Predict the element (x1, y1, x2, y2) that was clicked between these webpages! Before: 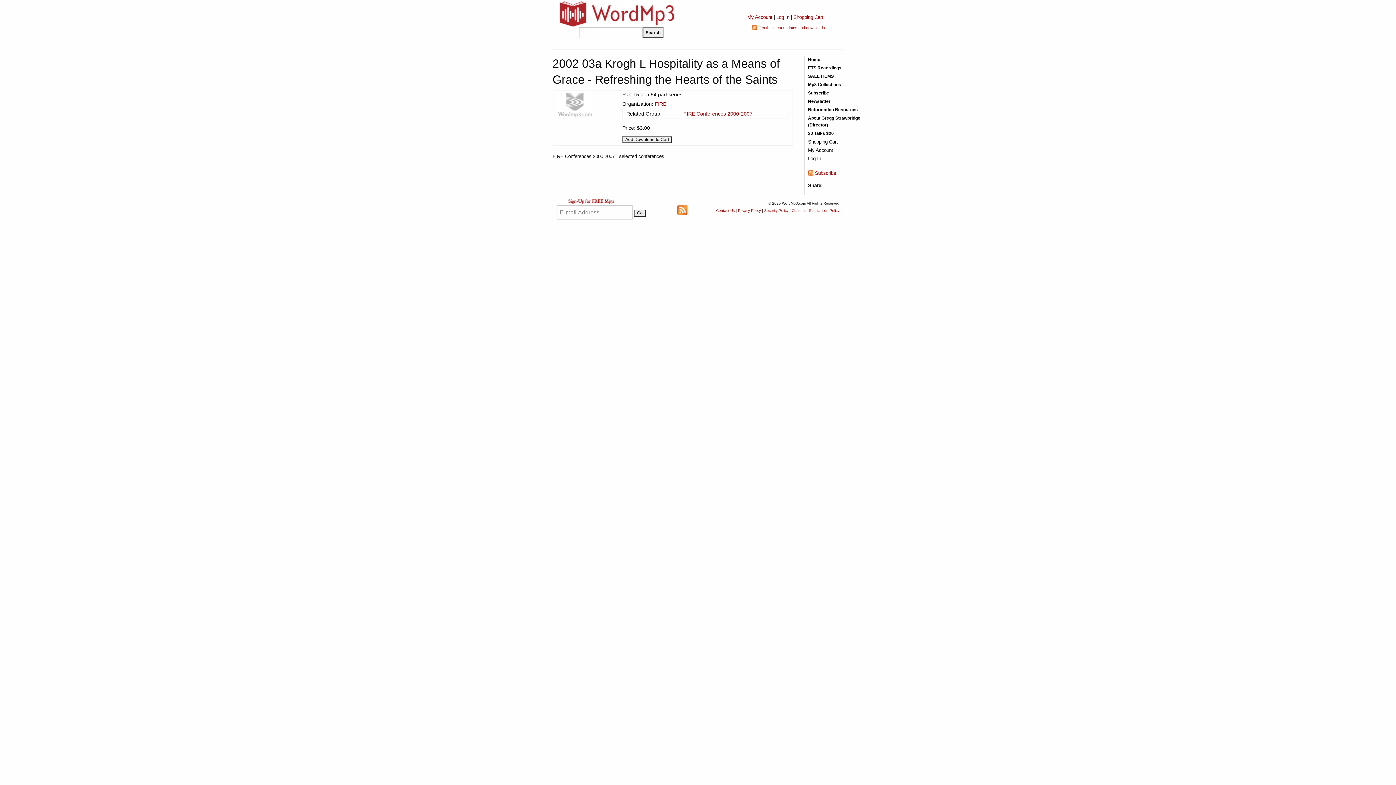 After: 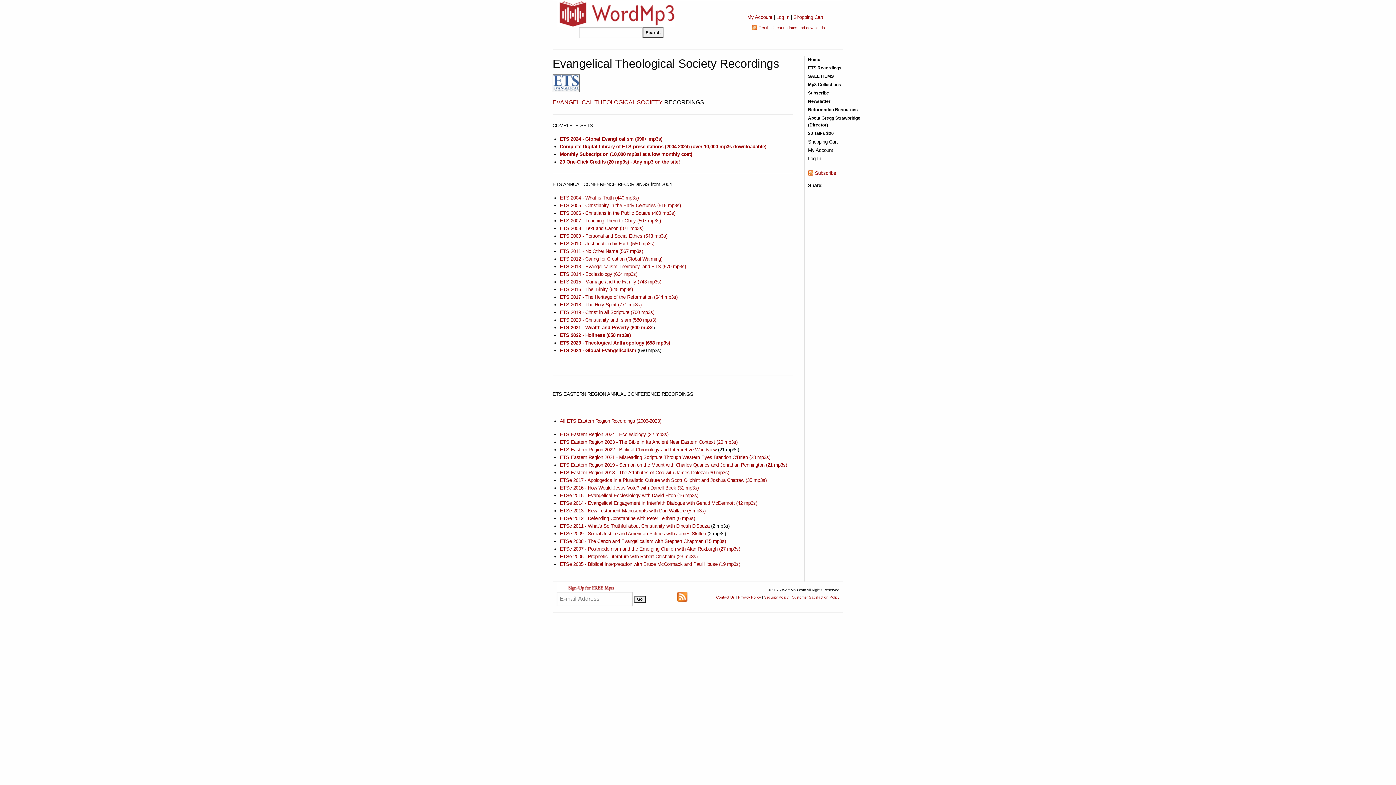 Action: label: ETS Recordings bbox: (808, 64, 860, 71)